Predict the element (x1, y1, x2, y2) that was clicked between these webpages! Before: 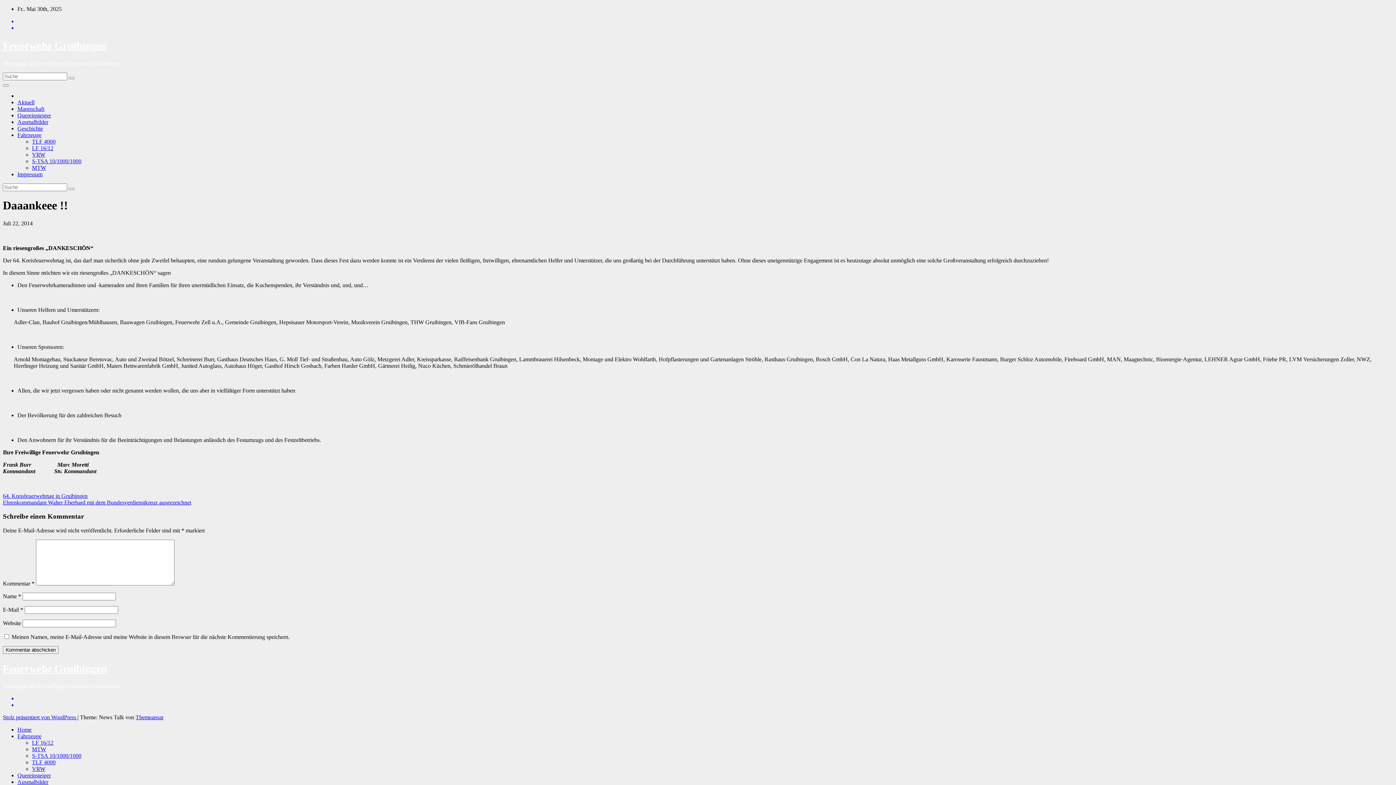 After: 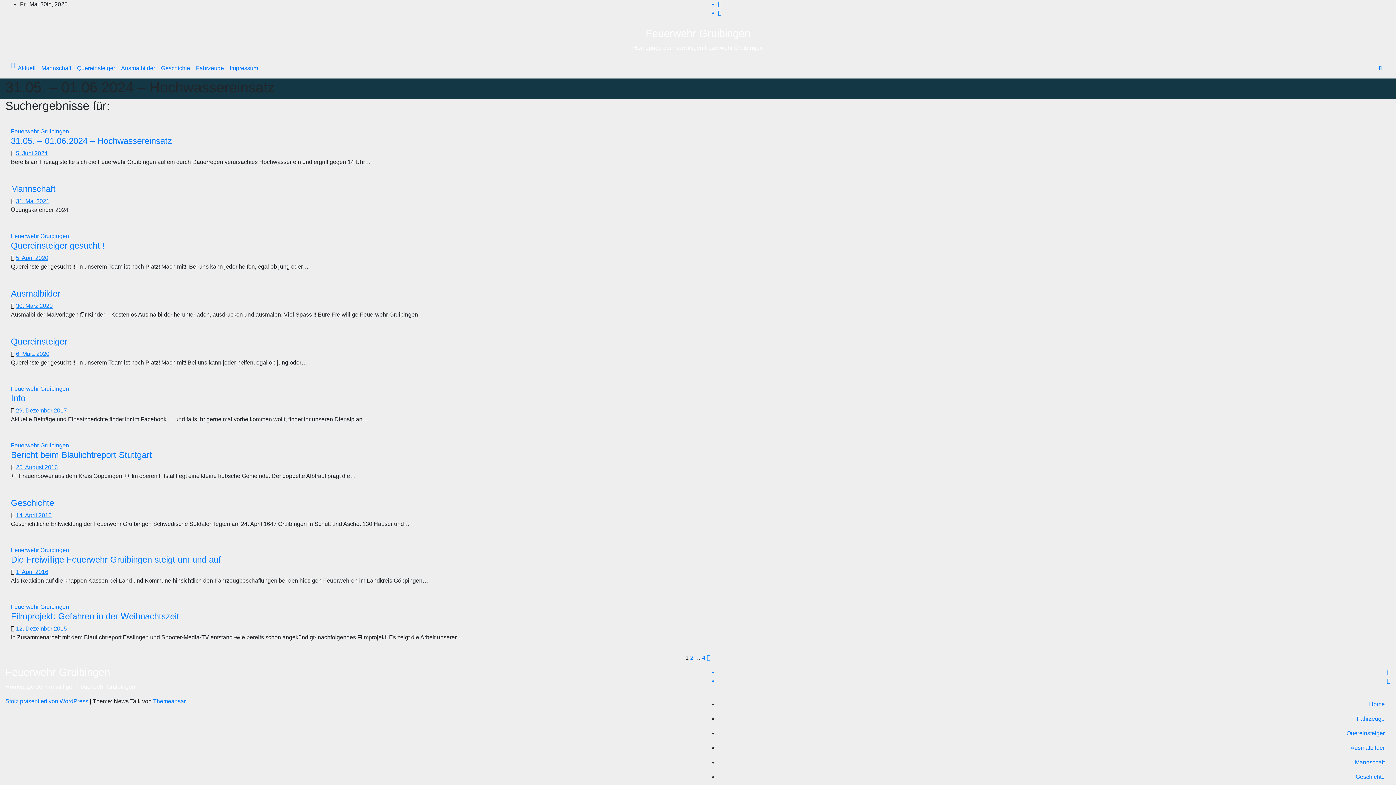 Action: bbox: (68, 187, 74, 190)